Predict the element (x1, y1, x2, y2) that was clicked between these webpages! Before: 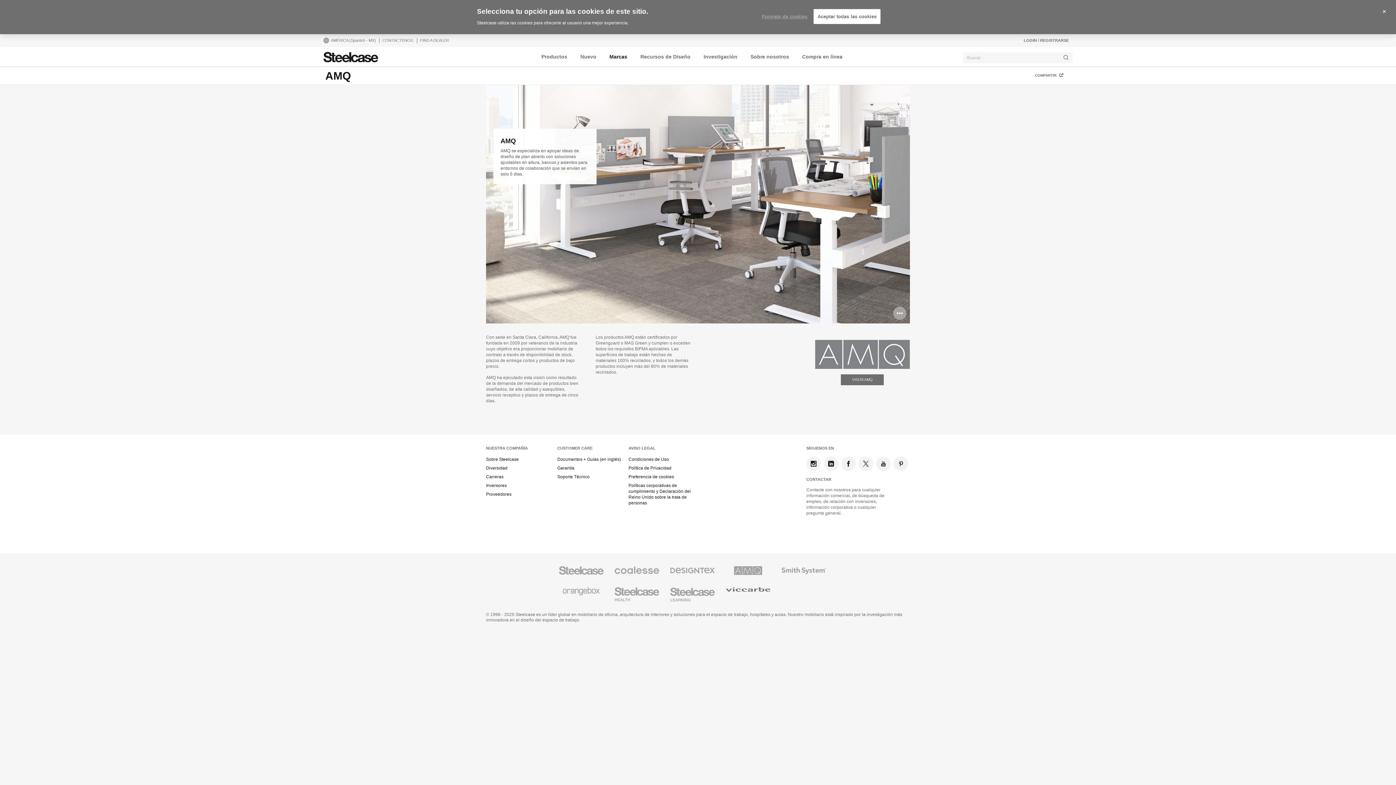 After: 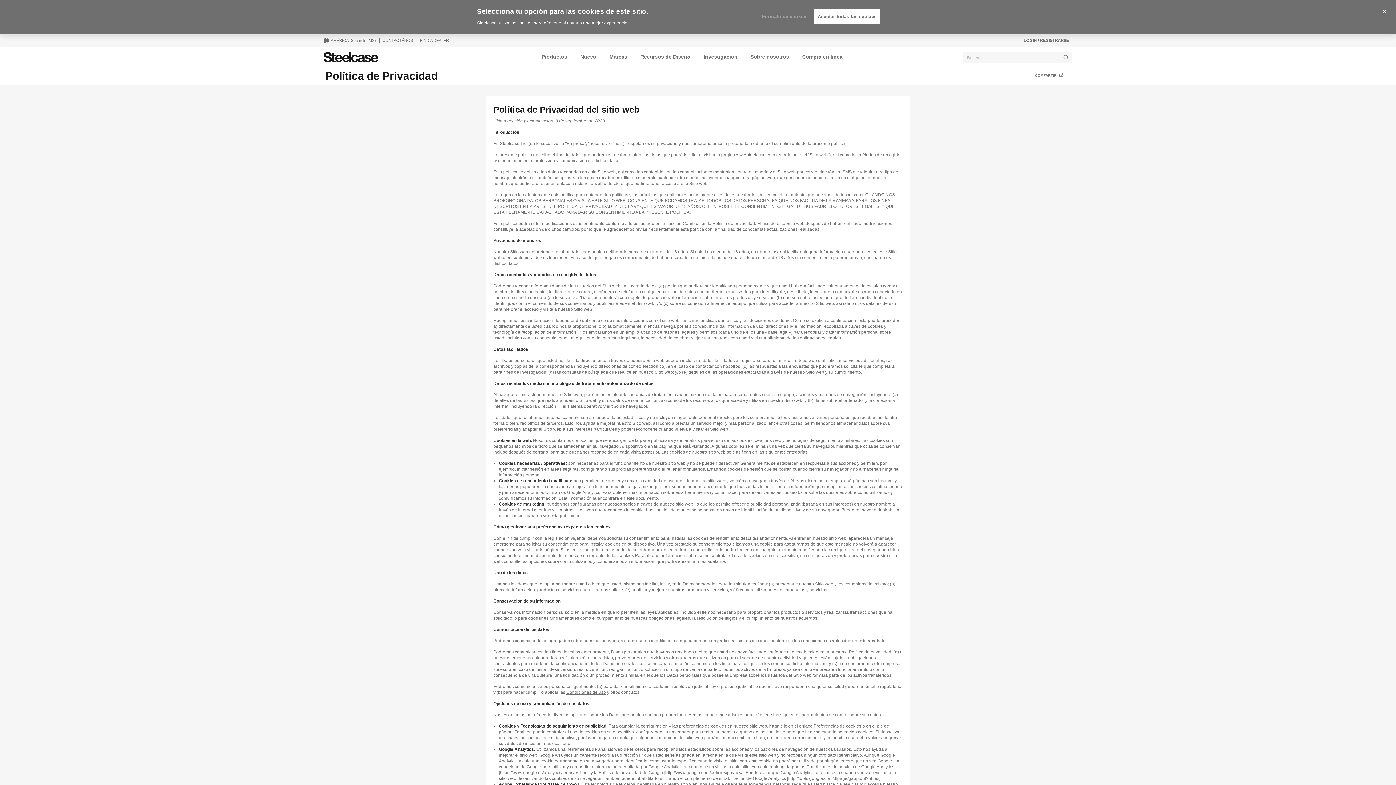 Action: label: Política de Privacidad bbox: (628, 465, 696, 471)